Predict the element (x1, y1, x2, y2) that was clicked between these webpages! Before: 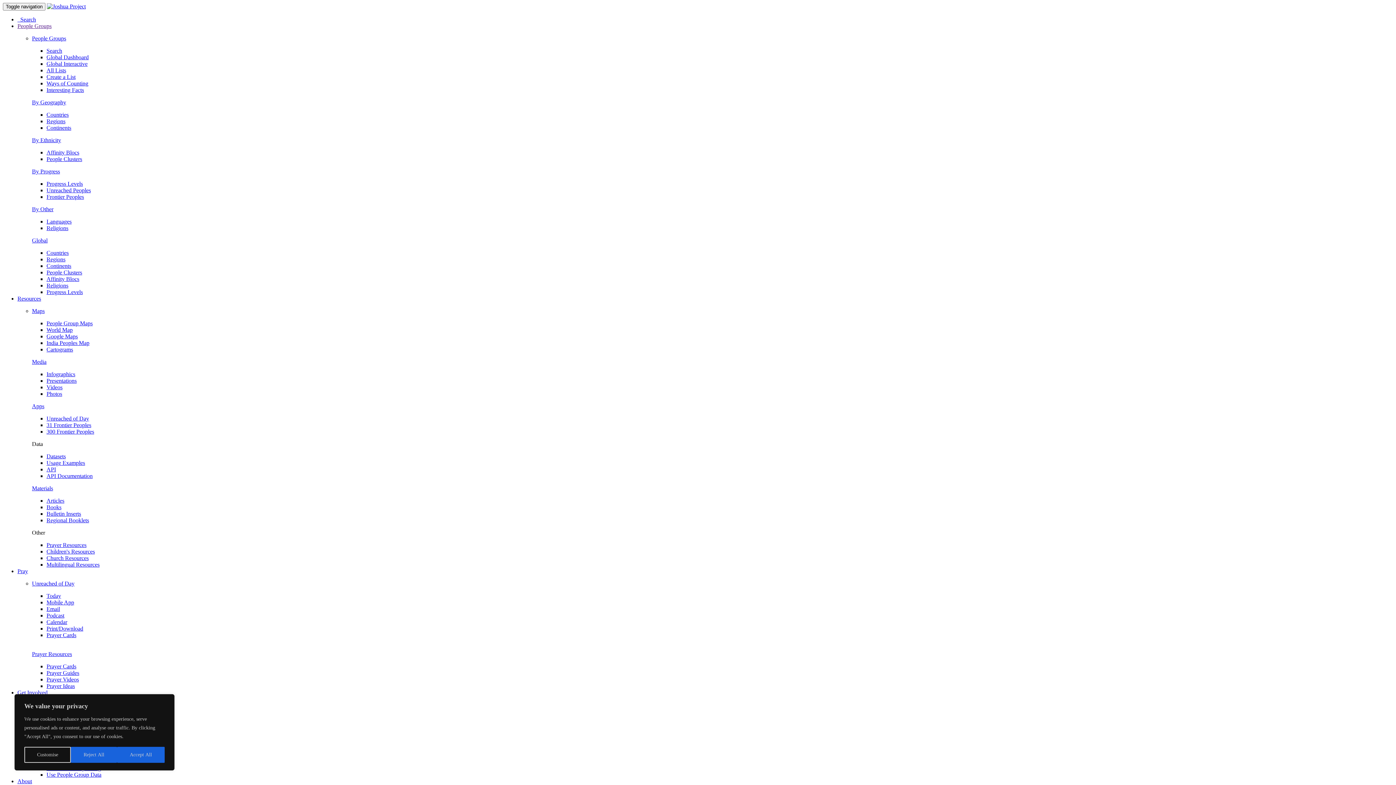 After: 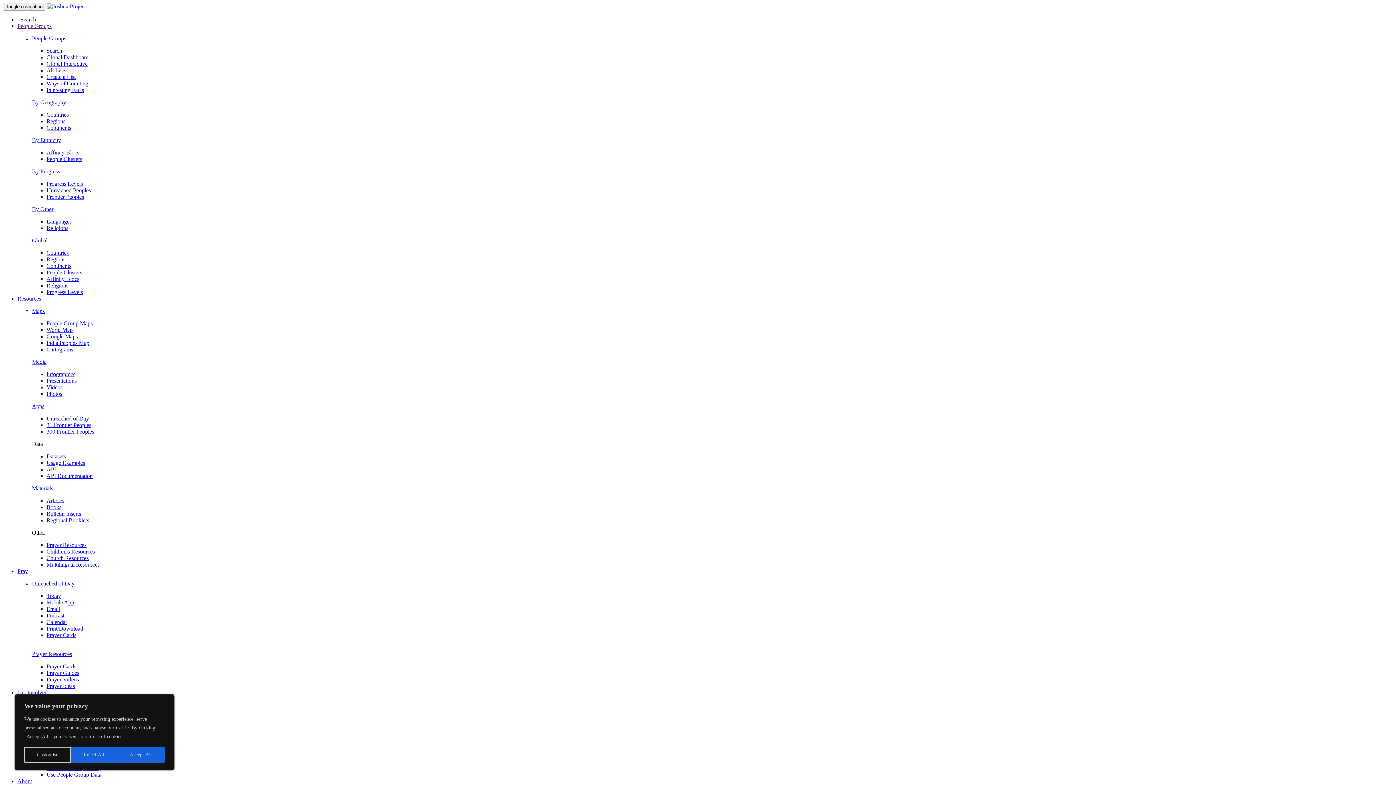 Action: bbox: (46, 377, 76, 384) label: Presentations